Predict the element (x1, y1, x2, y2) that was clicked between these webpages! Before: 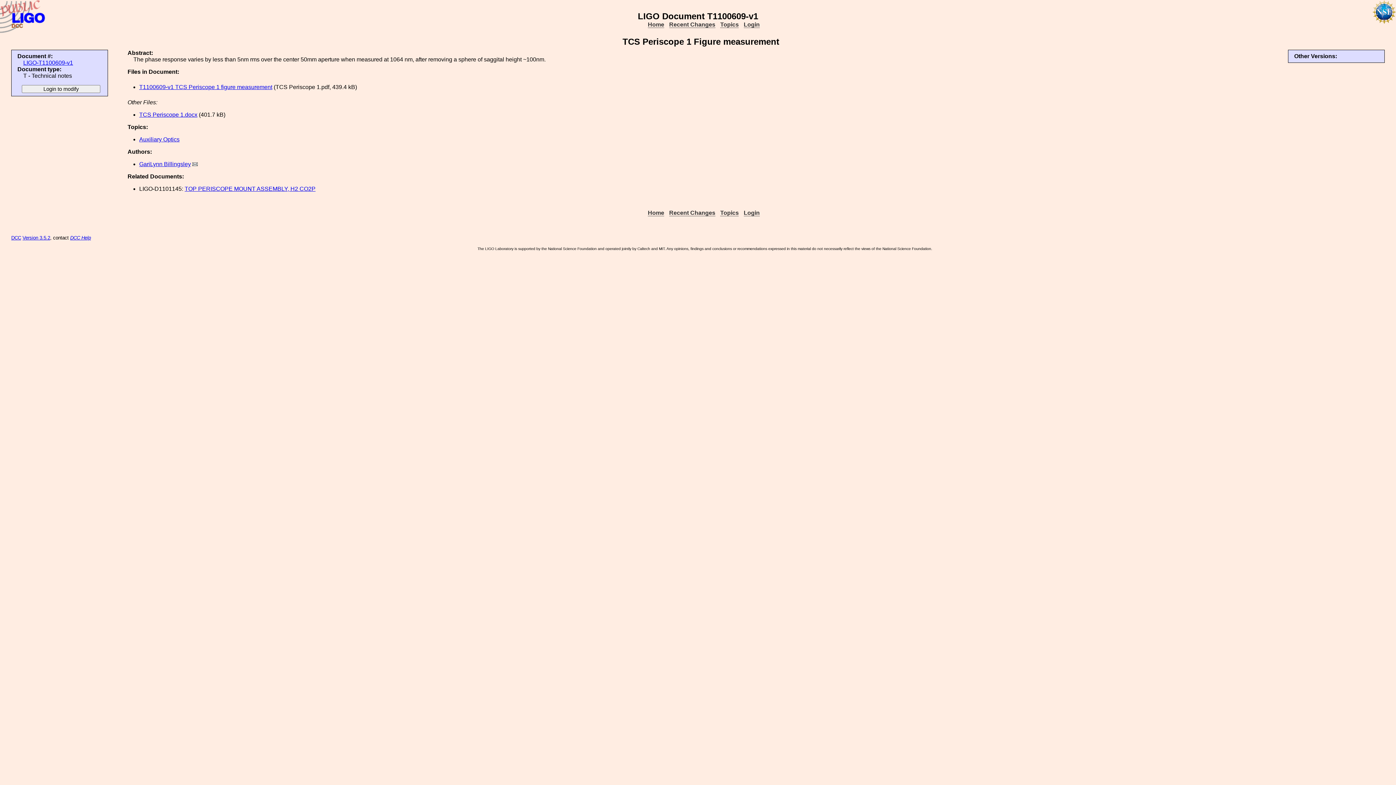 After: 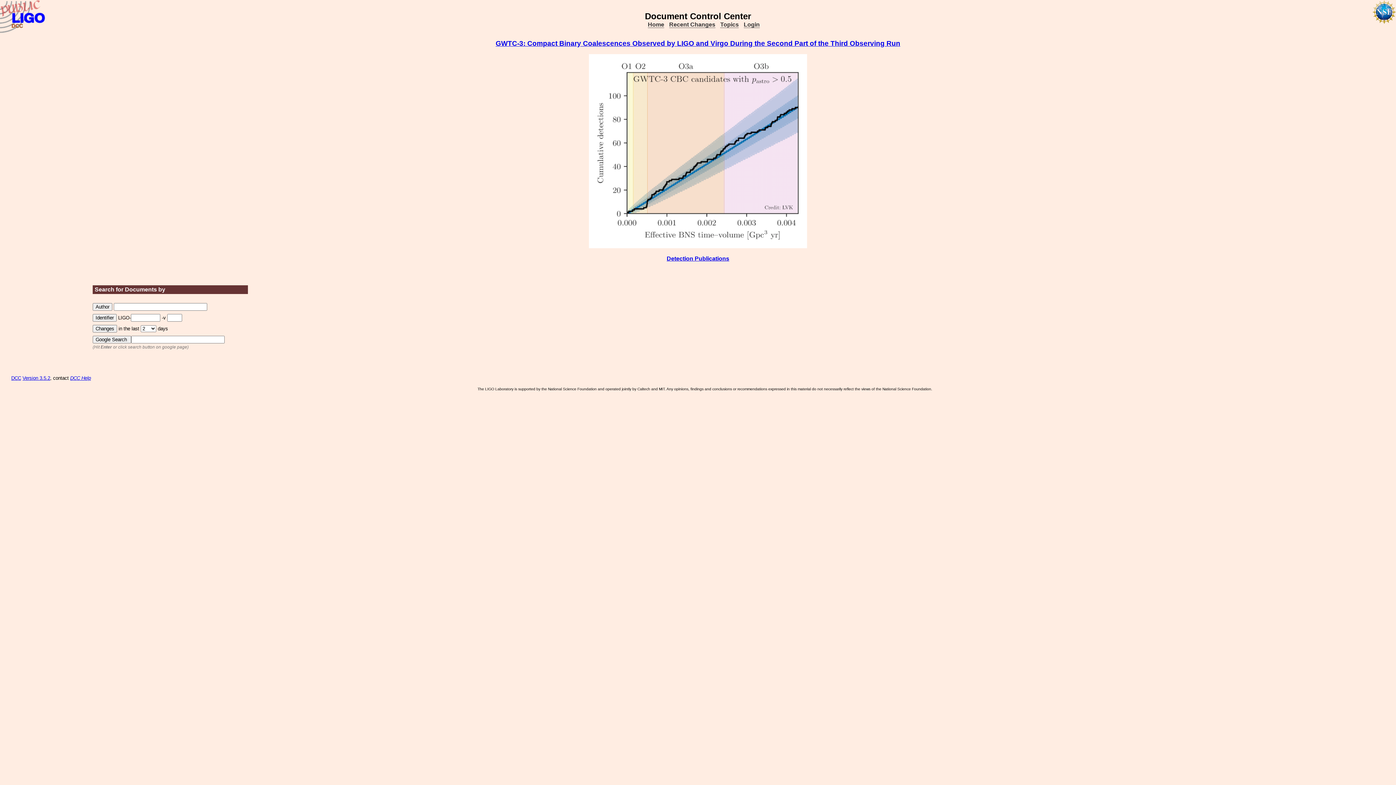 Action: label: Home bbox: (648, 21, 664, 28)